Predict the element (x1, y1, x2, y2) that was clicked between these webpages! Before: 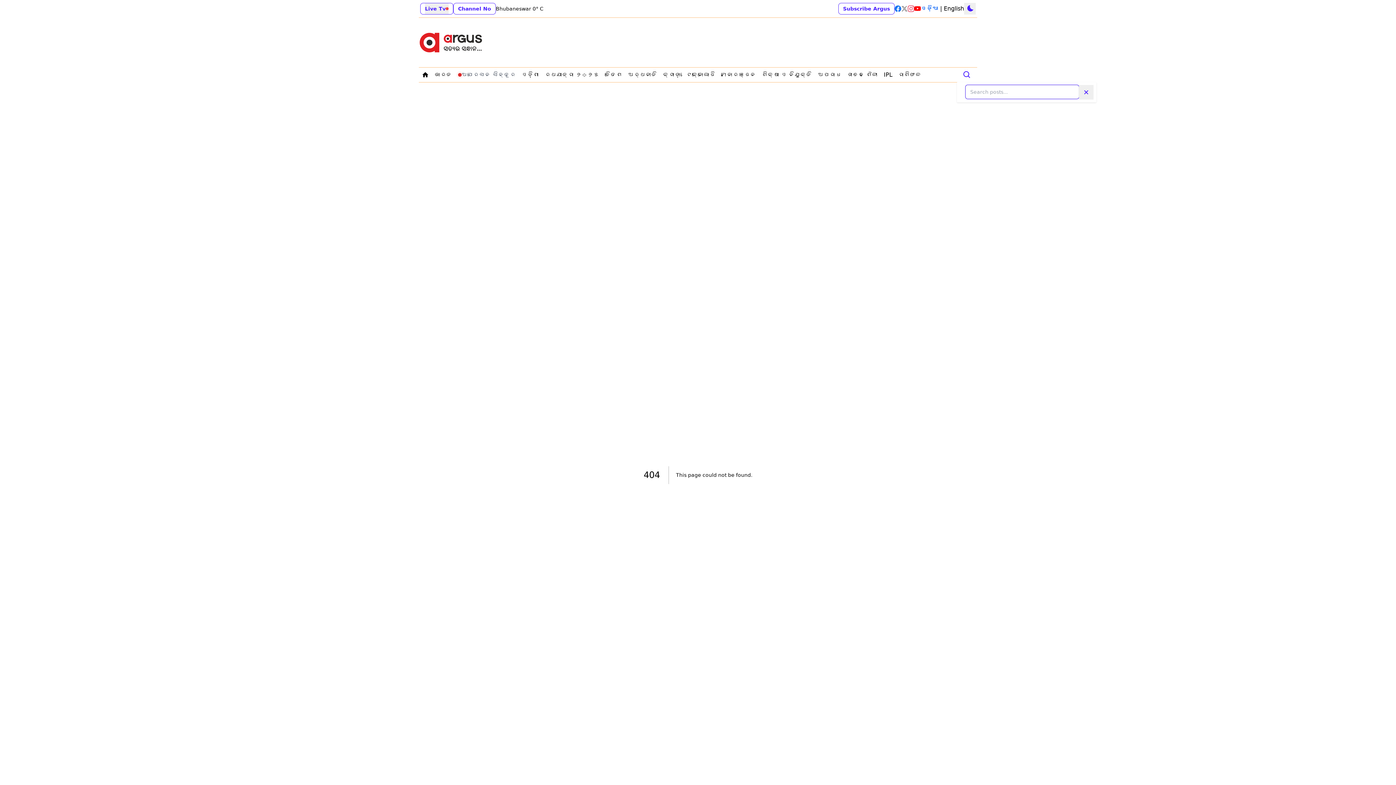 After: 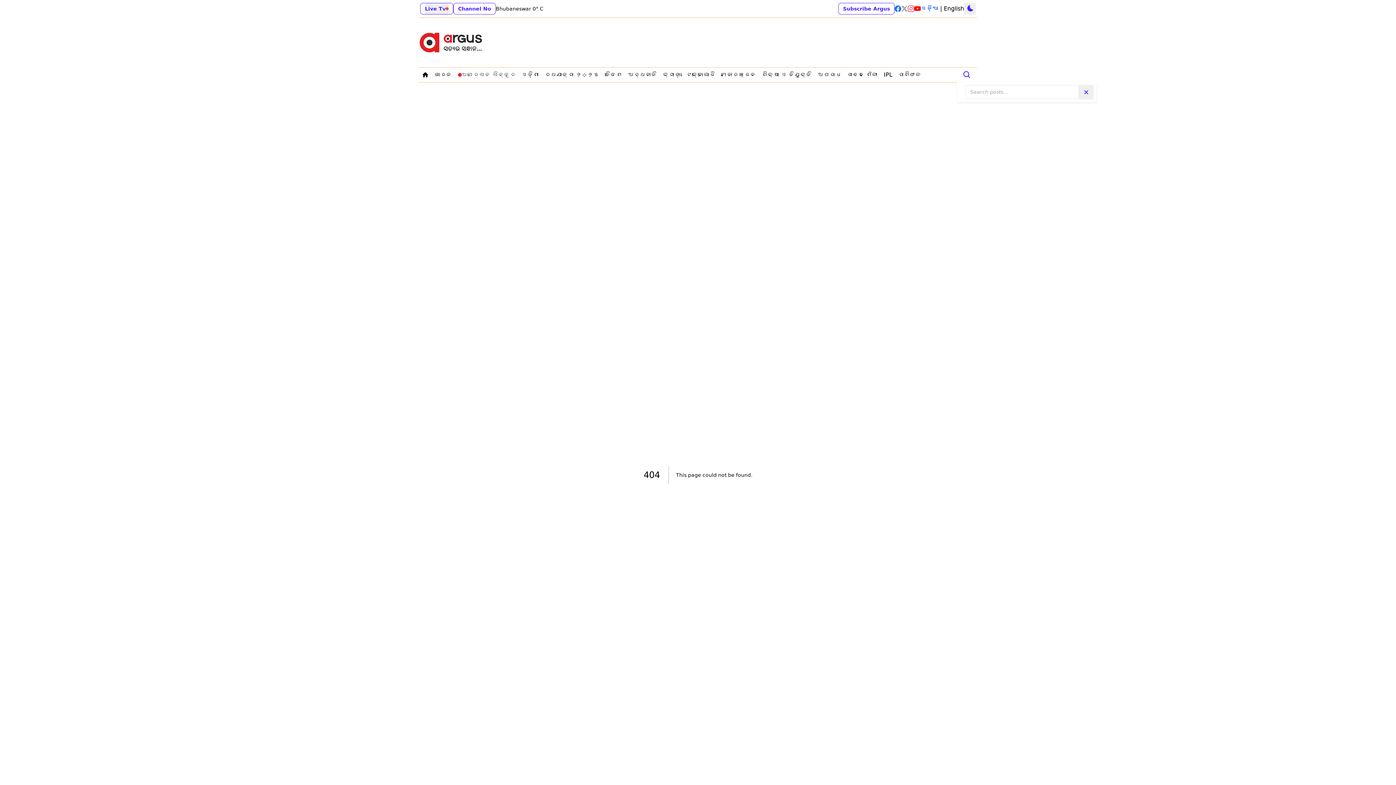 Action: bbox: (901, 5, 908, 12)